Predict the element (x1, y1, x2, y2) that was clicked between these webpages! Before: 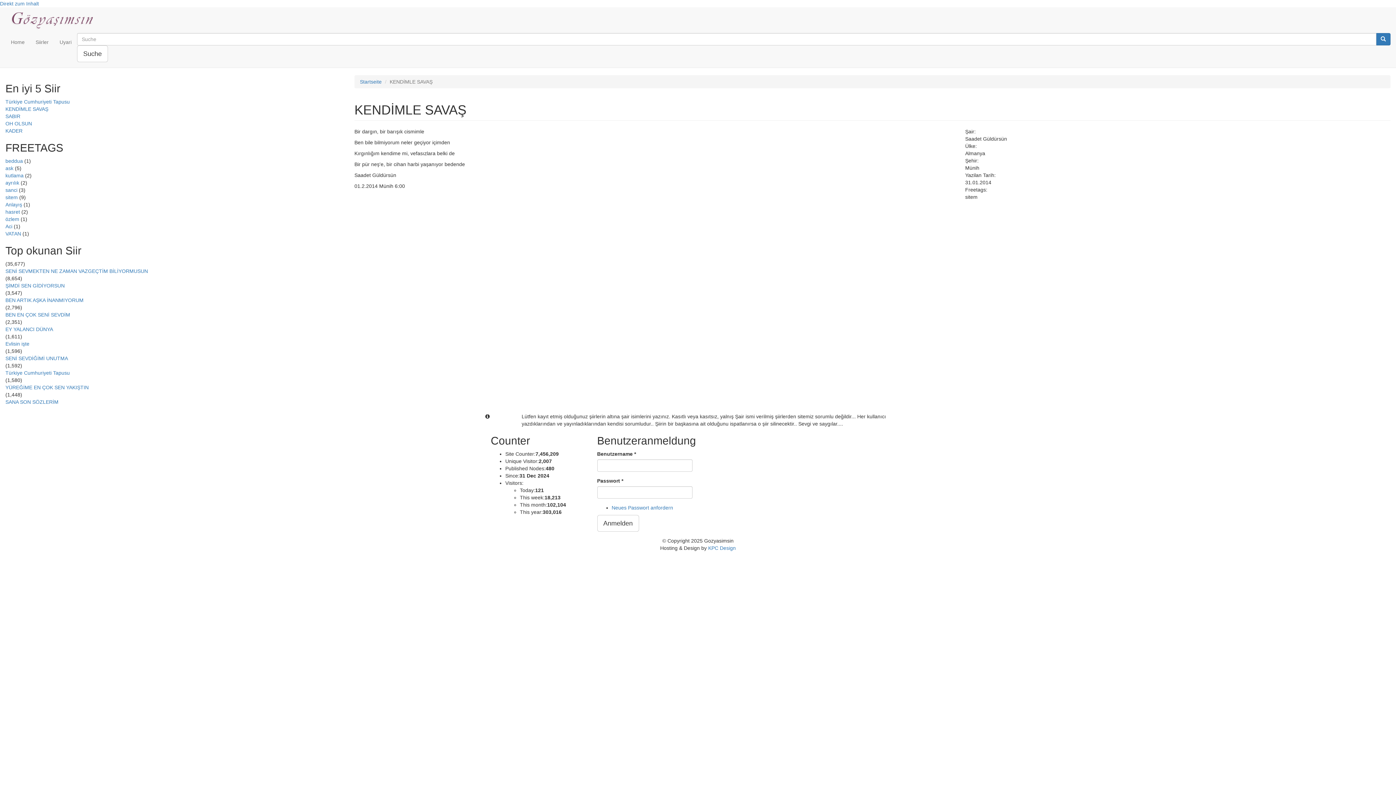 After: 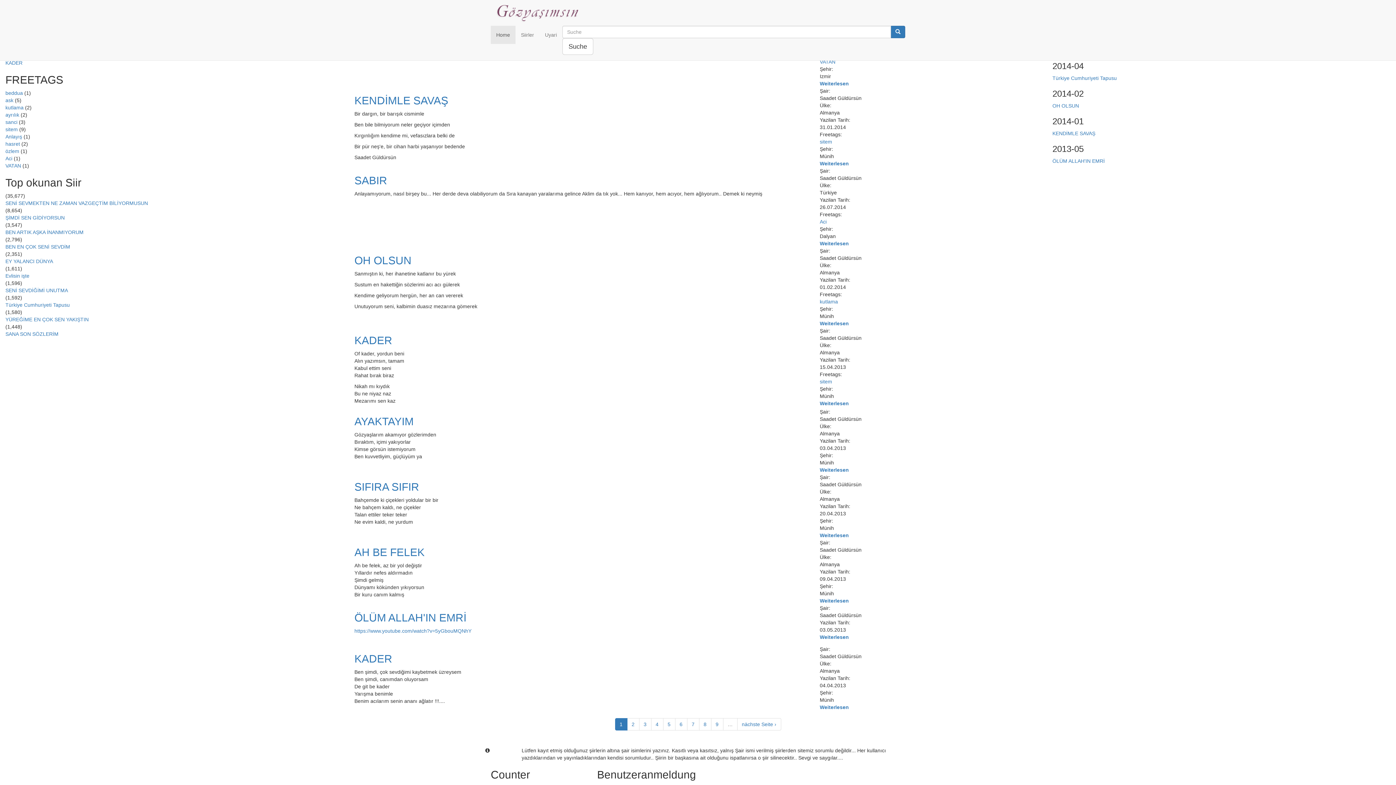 Action: label: Home bbox: (5, 33, 30, 51)